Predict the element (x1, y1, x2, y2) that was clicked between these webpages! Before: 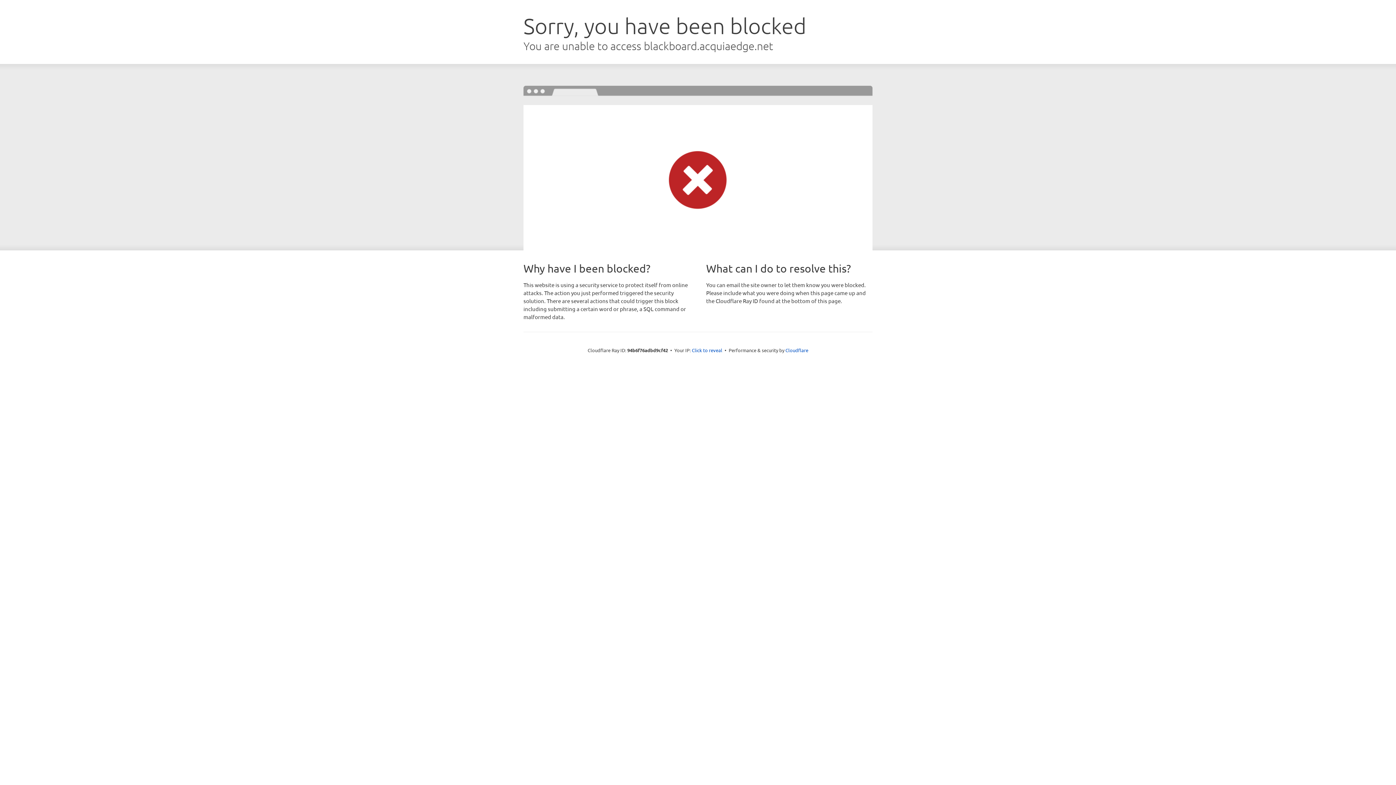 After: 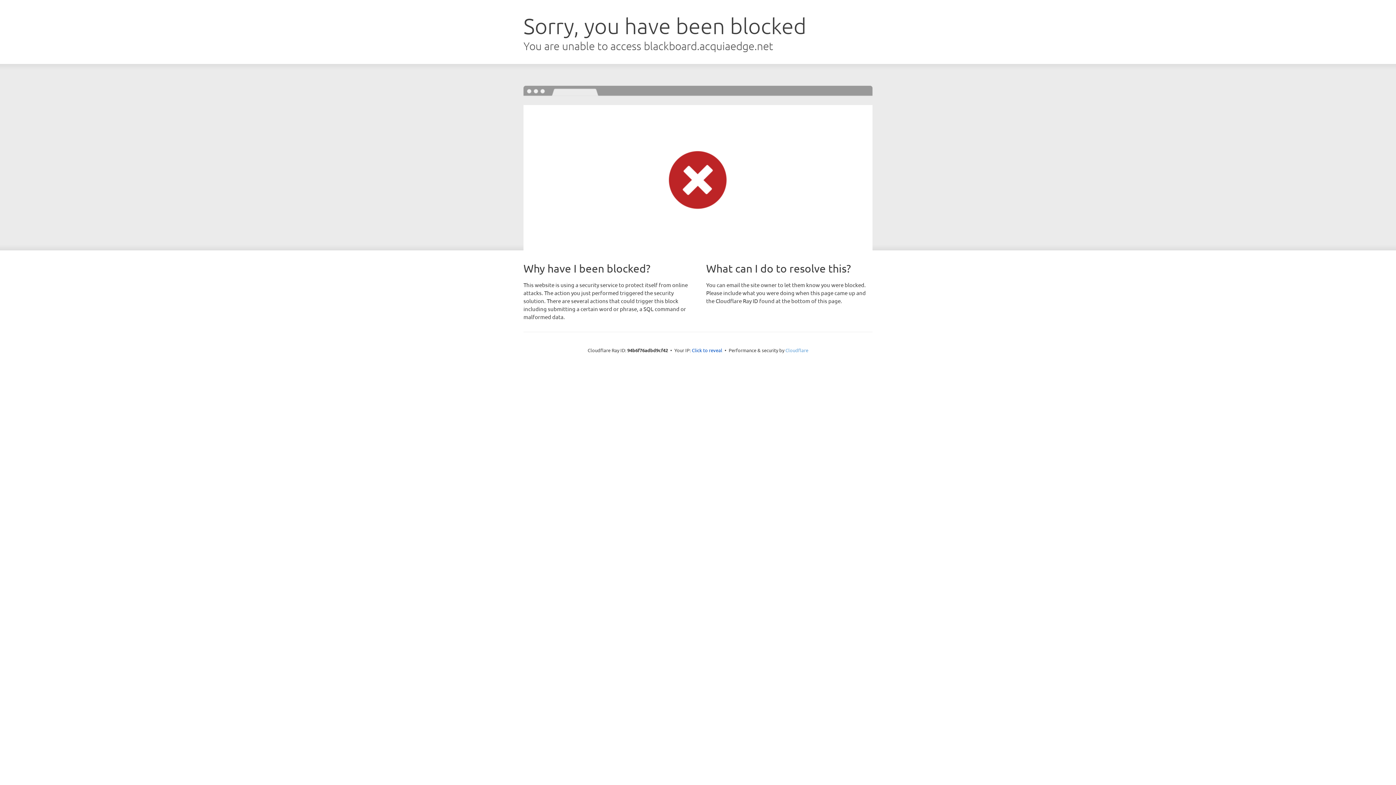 Action: bbox: (785, 347, 808, 353) label: Cloudflare